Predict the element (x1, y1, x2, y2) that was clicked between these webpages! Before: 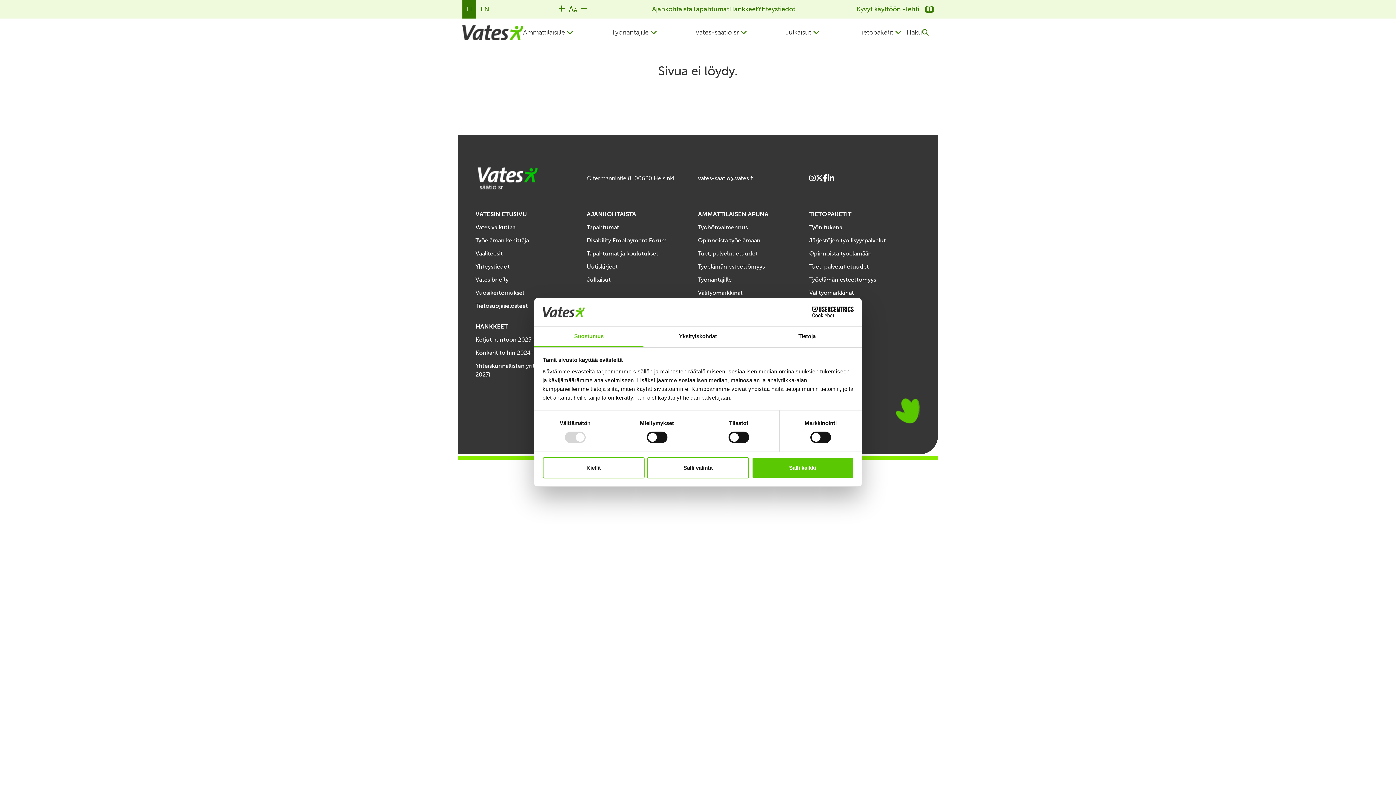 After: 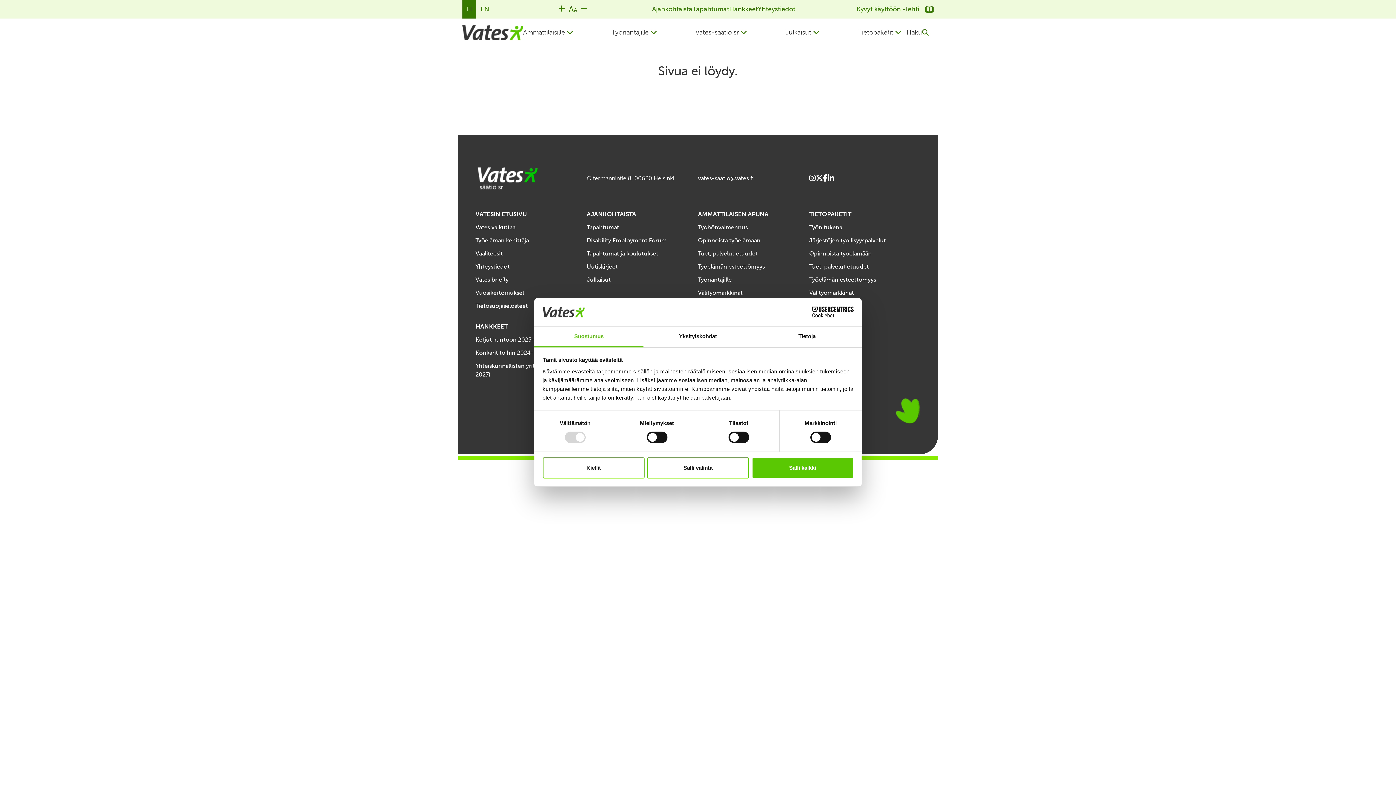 Action: bbox: (475, 322, 586, 331) label: HANKKEET